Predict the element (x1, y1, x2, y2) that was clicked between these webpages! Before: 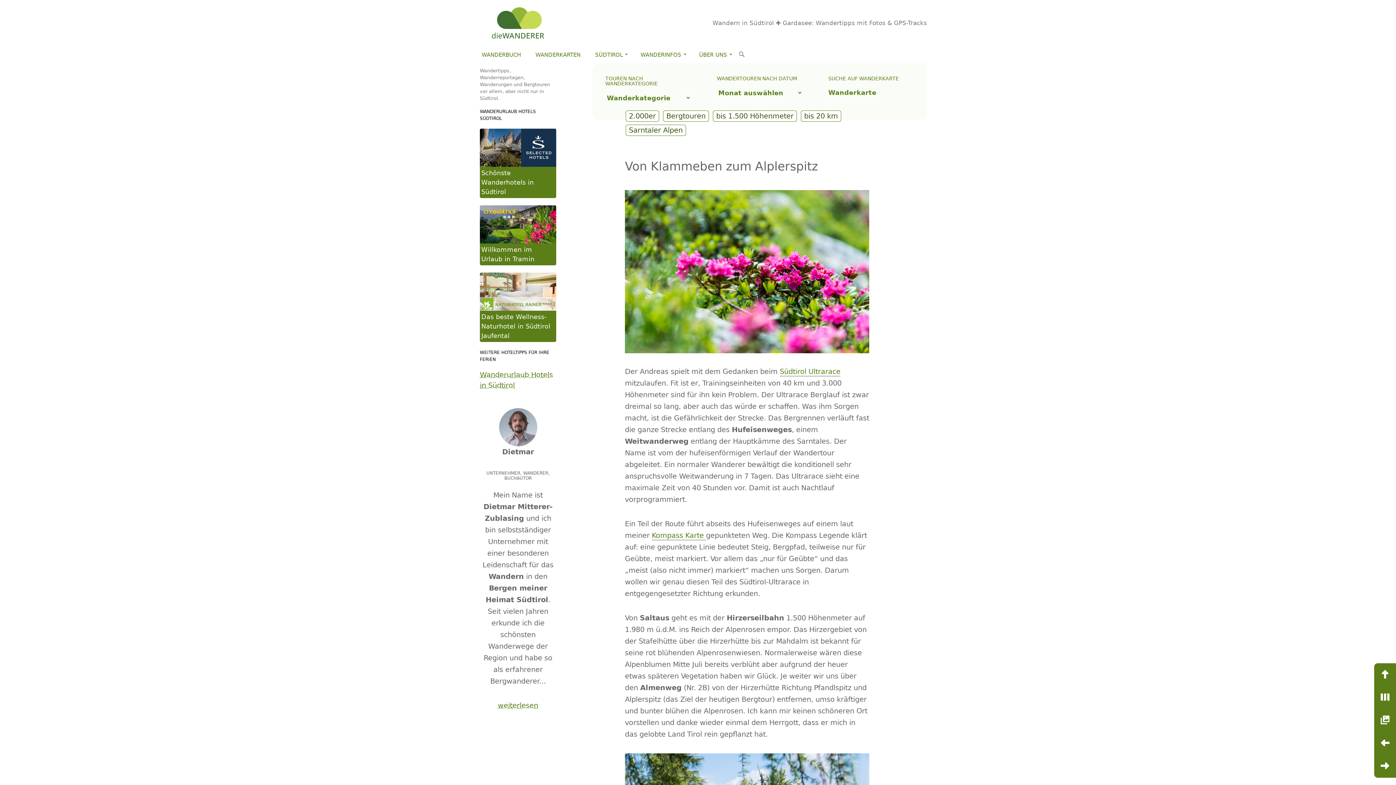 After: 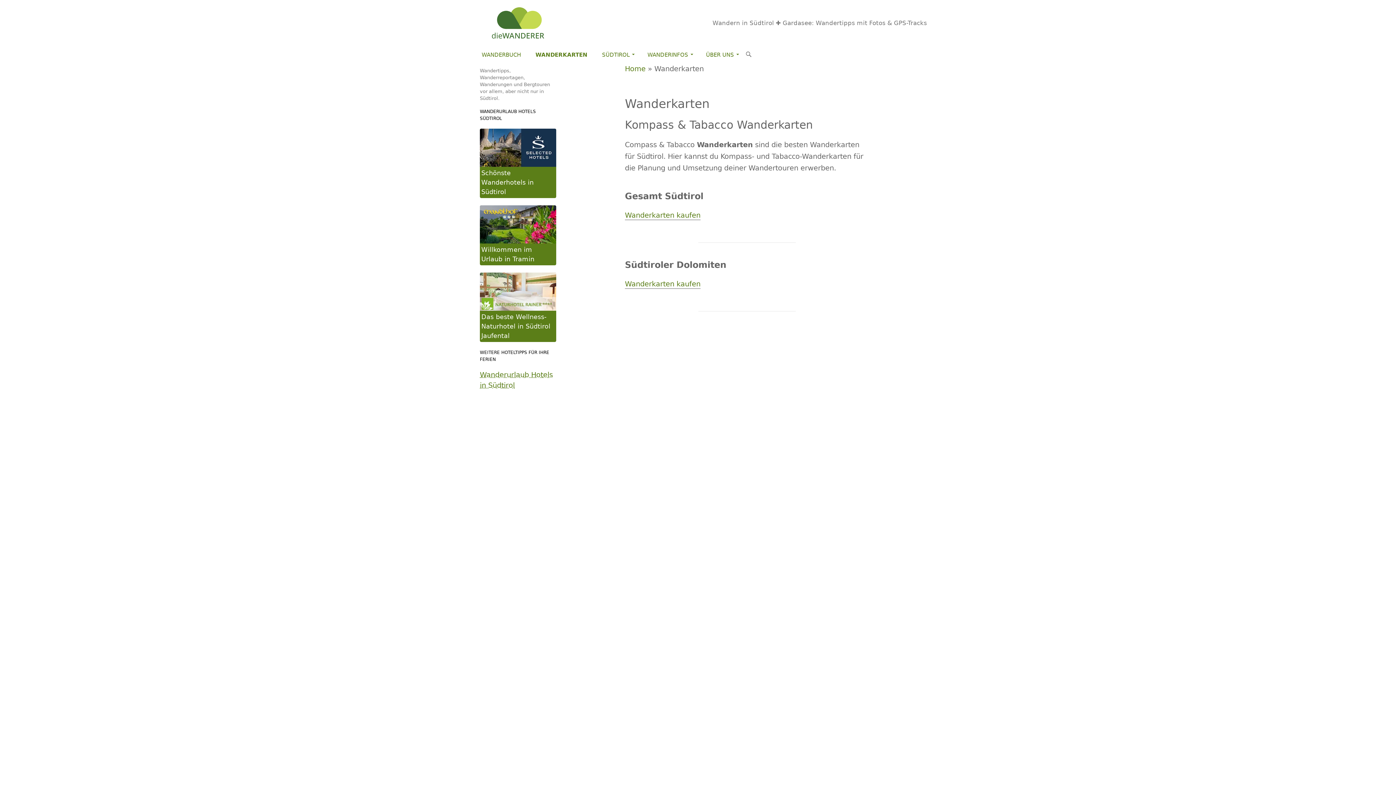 Action: label: Kompass Karte  bbox: (652, 531, 706, 540)